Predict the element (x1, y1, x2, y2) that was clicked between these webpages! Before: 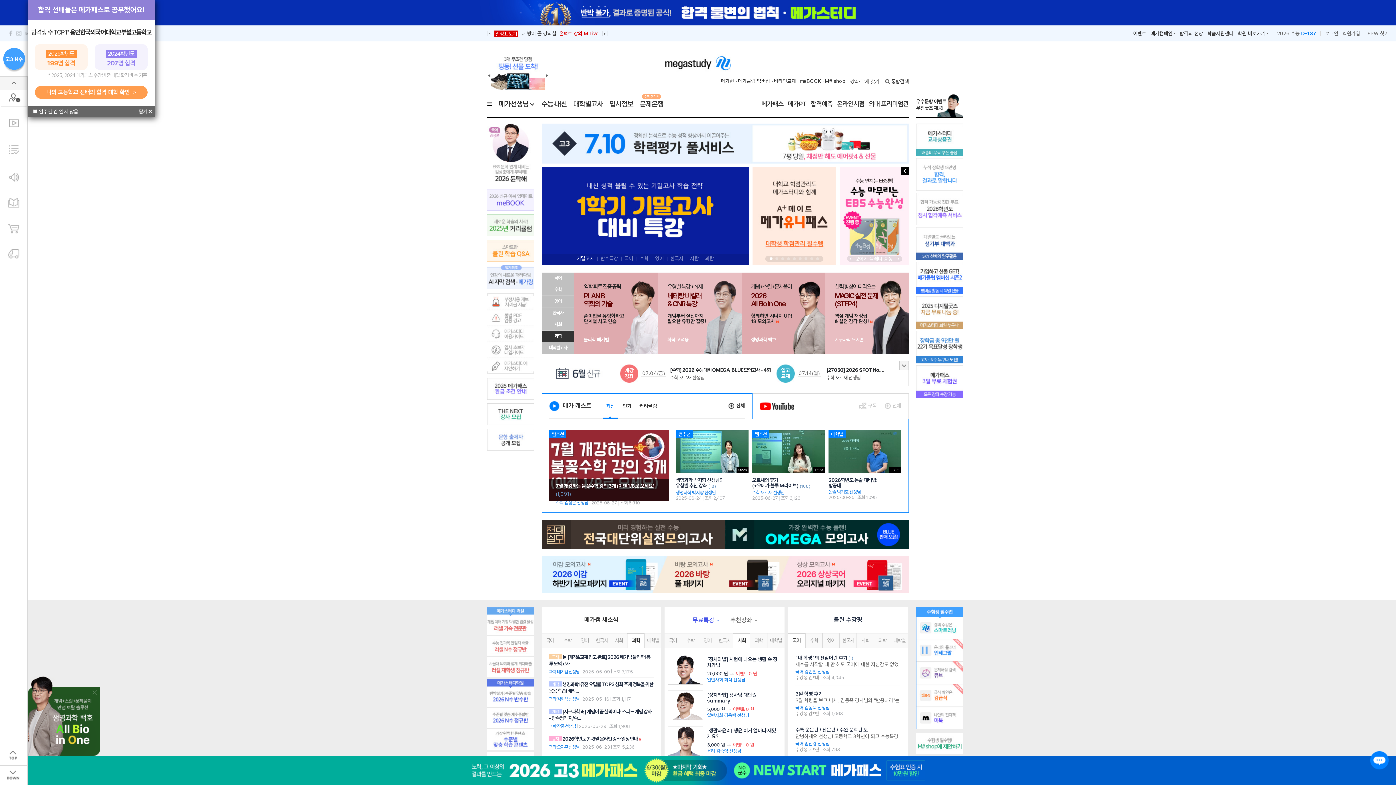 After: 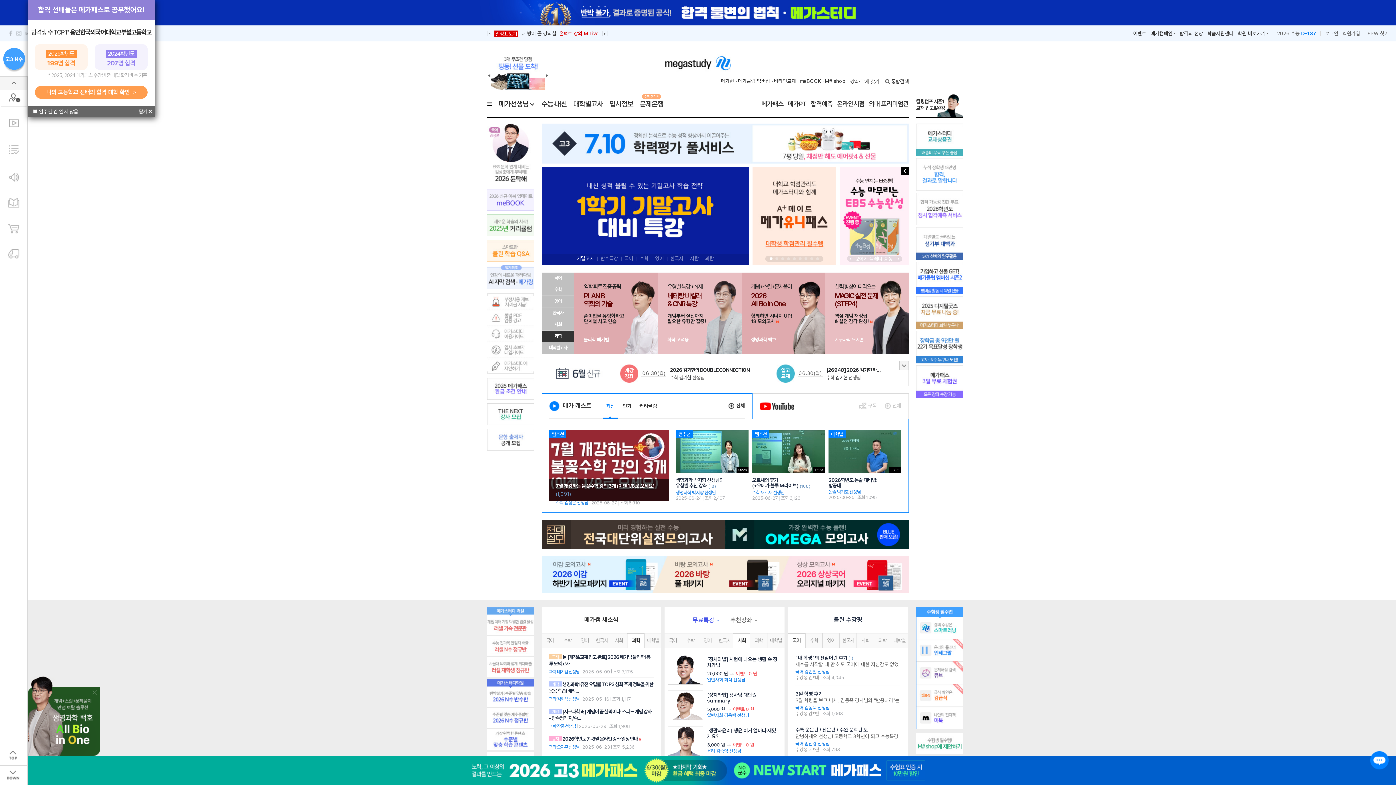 Action: bbox: (1370, 751, 1389, 770)